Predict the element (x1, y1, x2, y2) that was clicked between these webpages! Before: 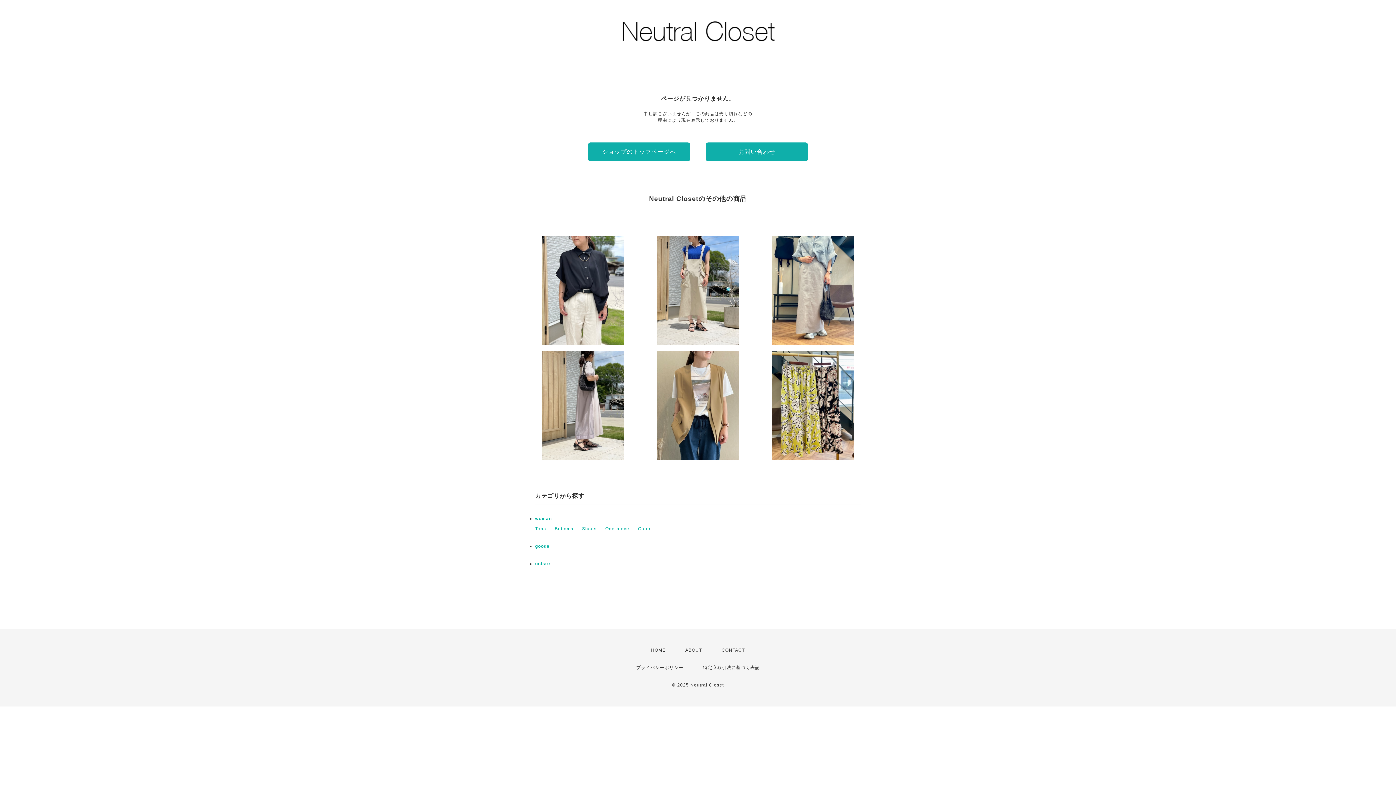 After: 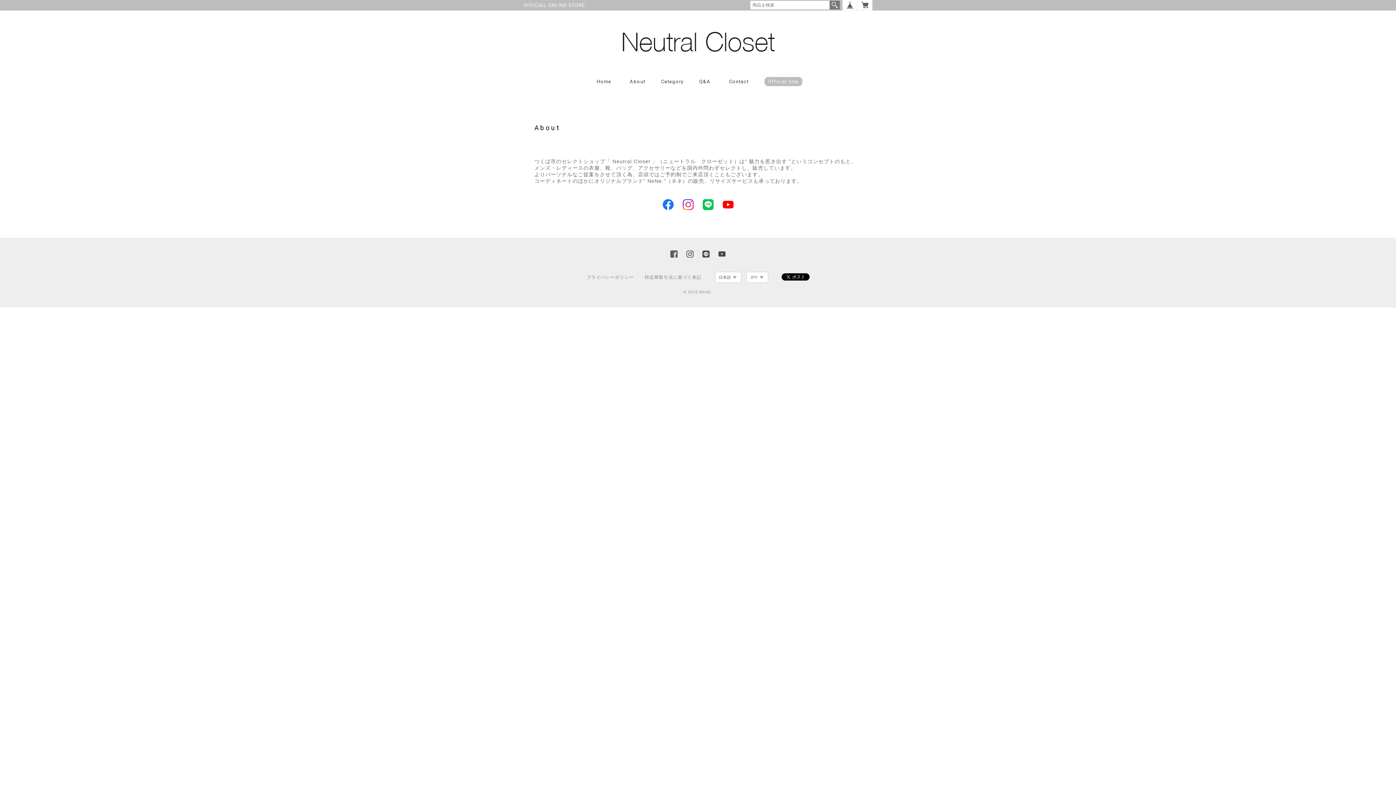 Action: label: ABOUT bbox: (685, 648, 702, 653)